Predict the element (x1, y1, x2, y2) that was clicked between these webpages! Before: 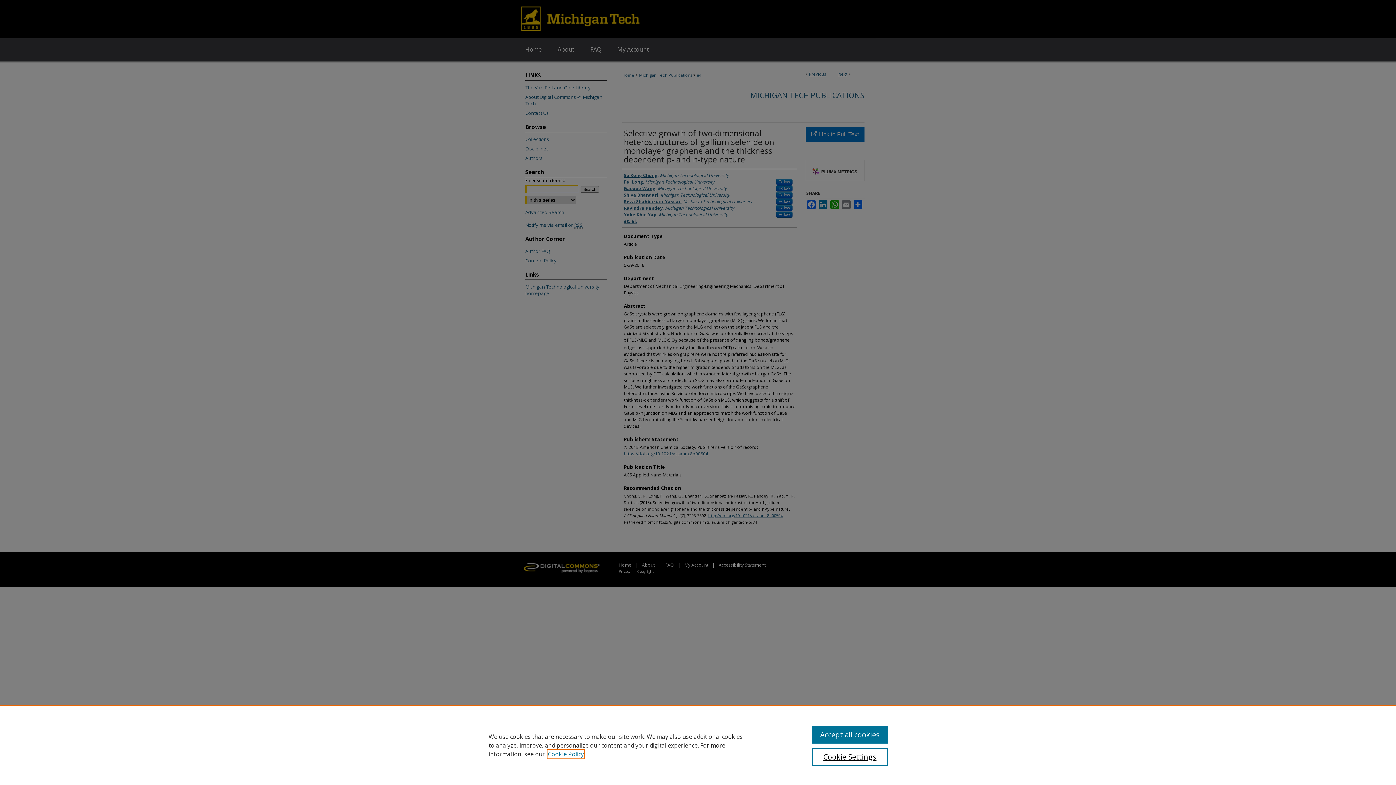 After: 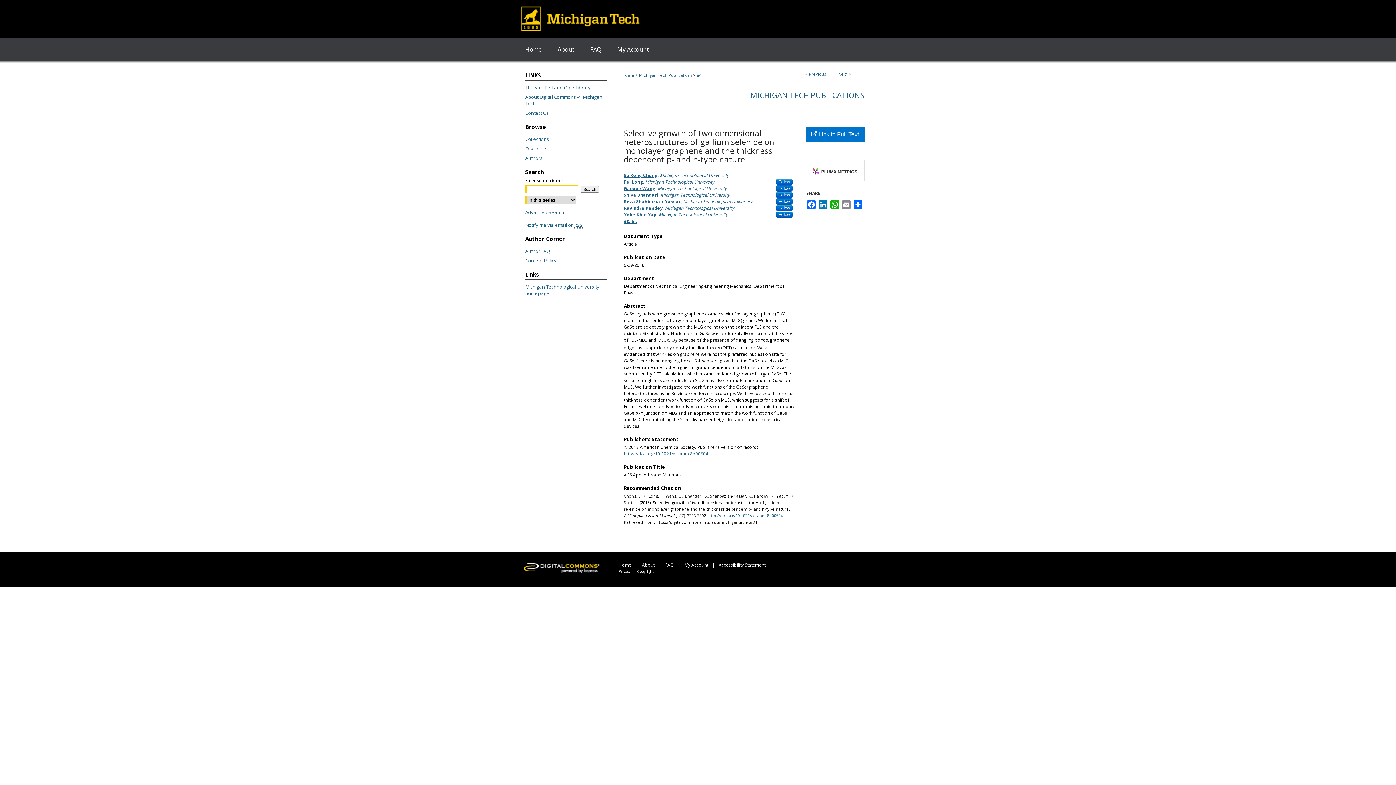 Action: bbox: (812, 726, 887, 744) label: Accept all cookies